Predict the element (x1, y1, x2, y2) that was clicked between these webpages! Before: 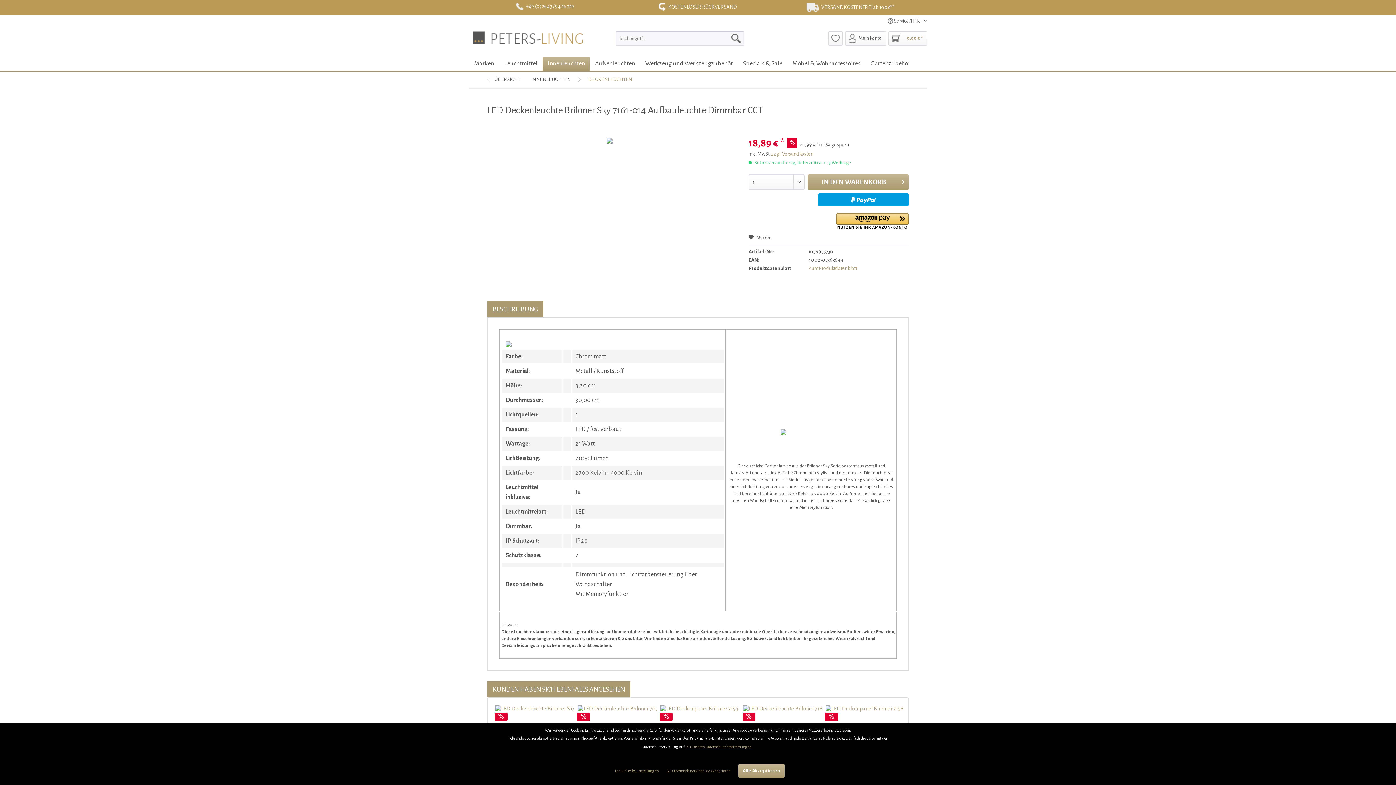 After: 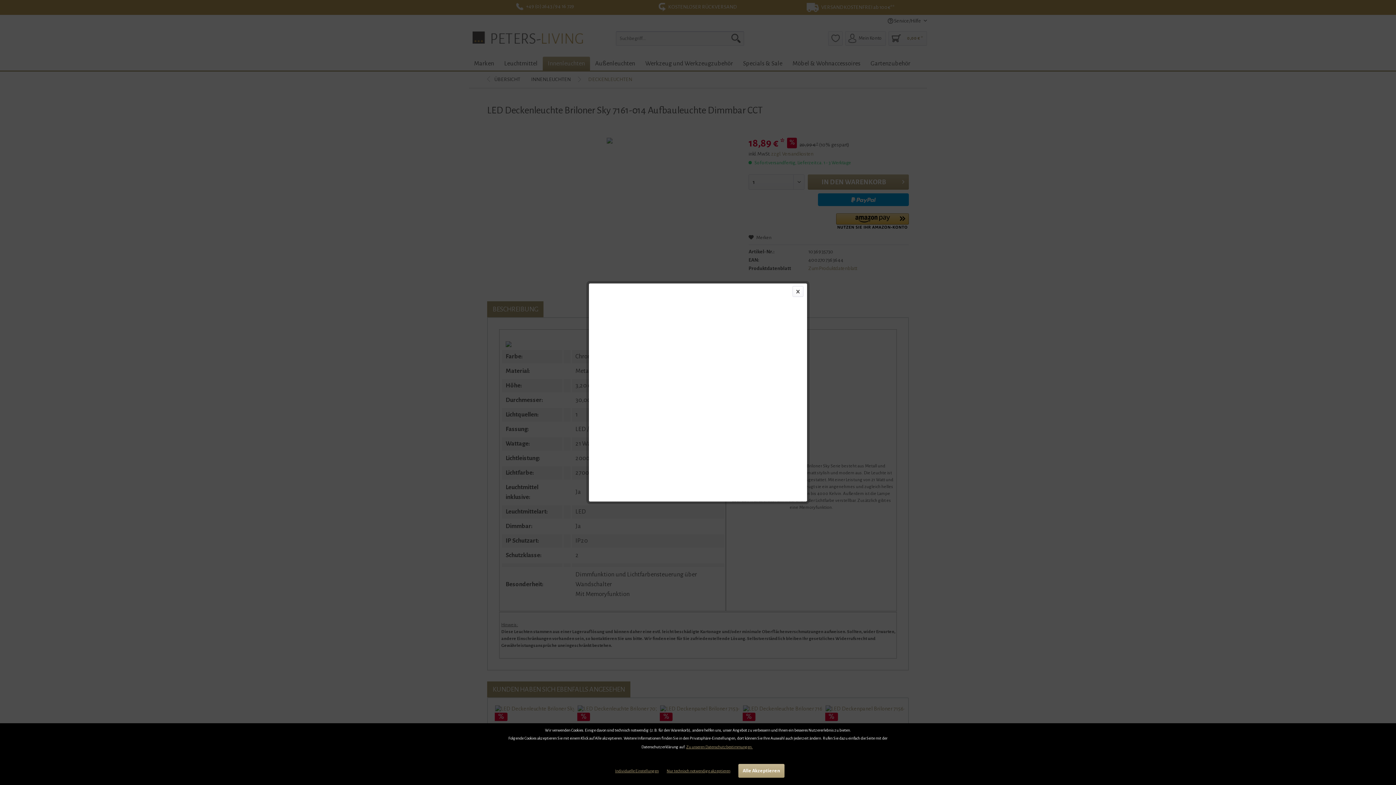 Action: label: zzgl. Versandkosten bbox: (771, 151, 813, 156)